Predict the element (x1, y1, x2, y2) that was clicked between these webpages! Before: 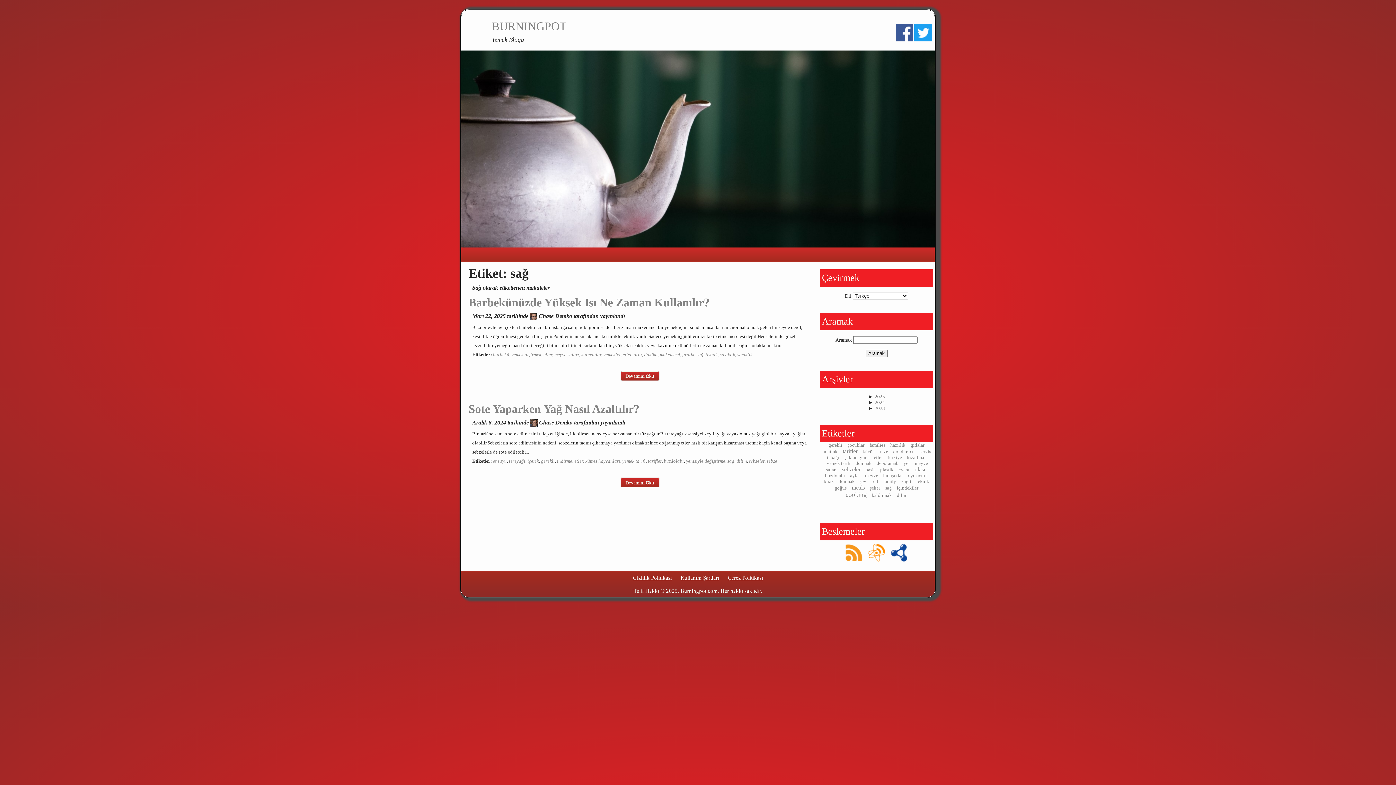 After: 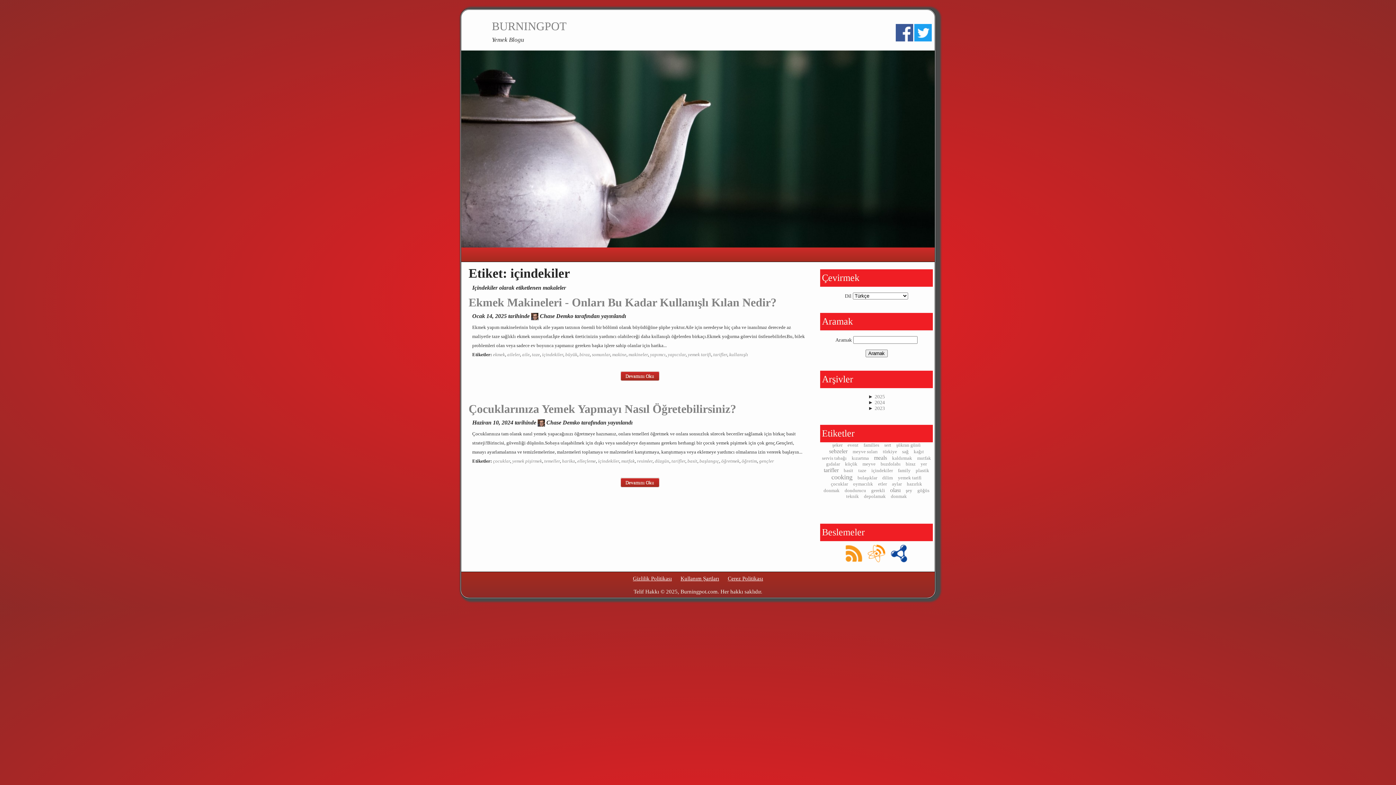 Action: label: içindekiler bbox: (897, 485, 918, 490)